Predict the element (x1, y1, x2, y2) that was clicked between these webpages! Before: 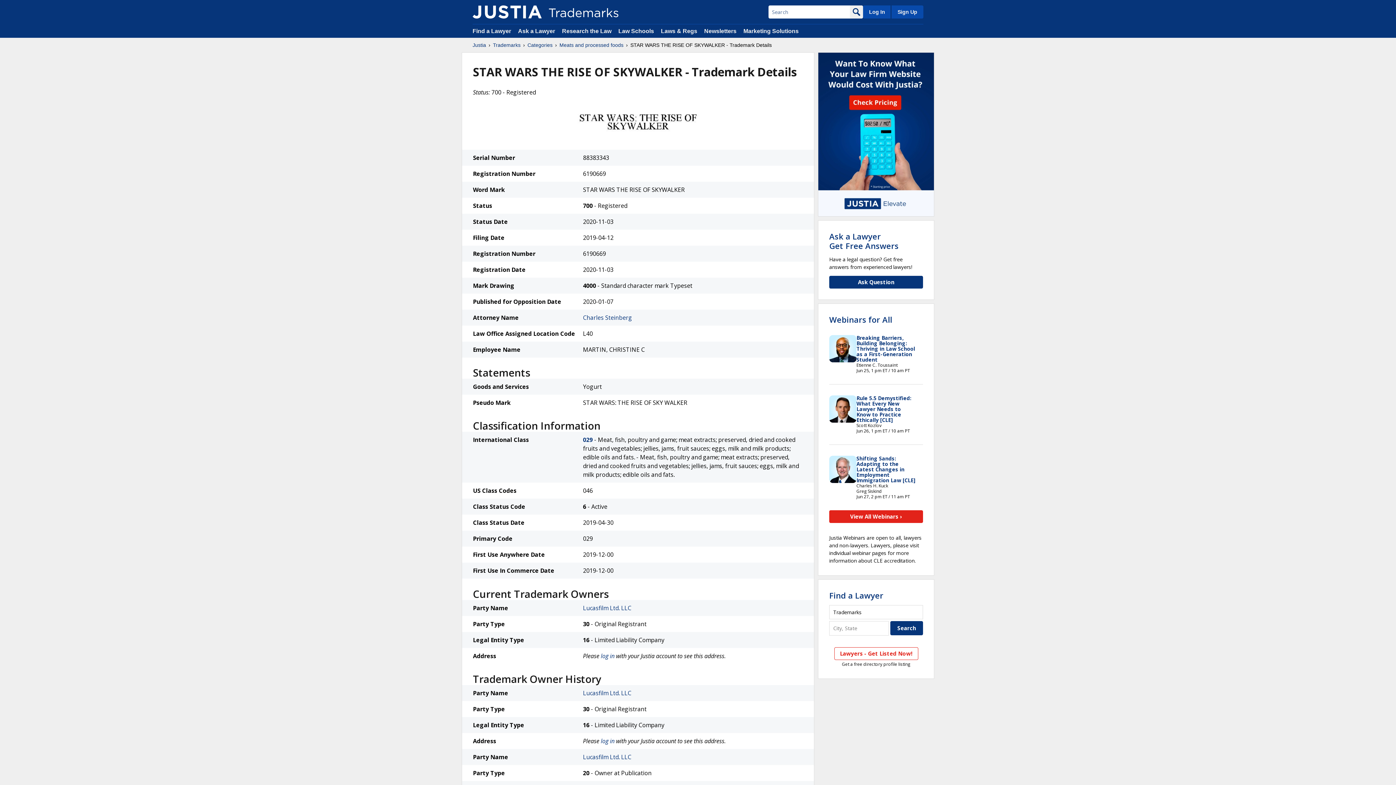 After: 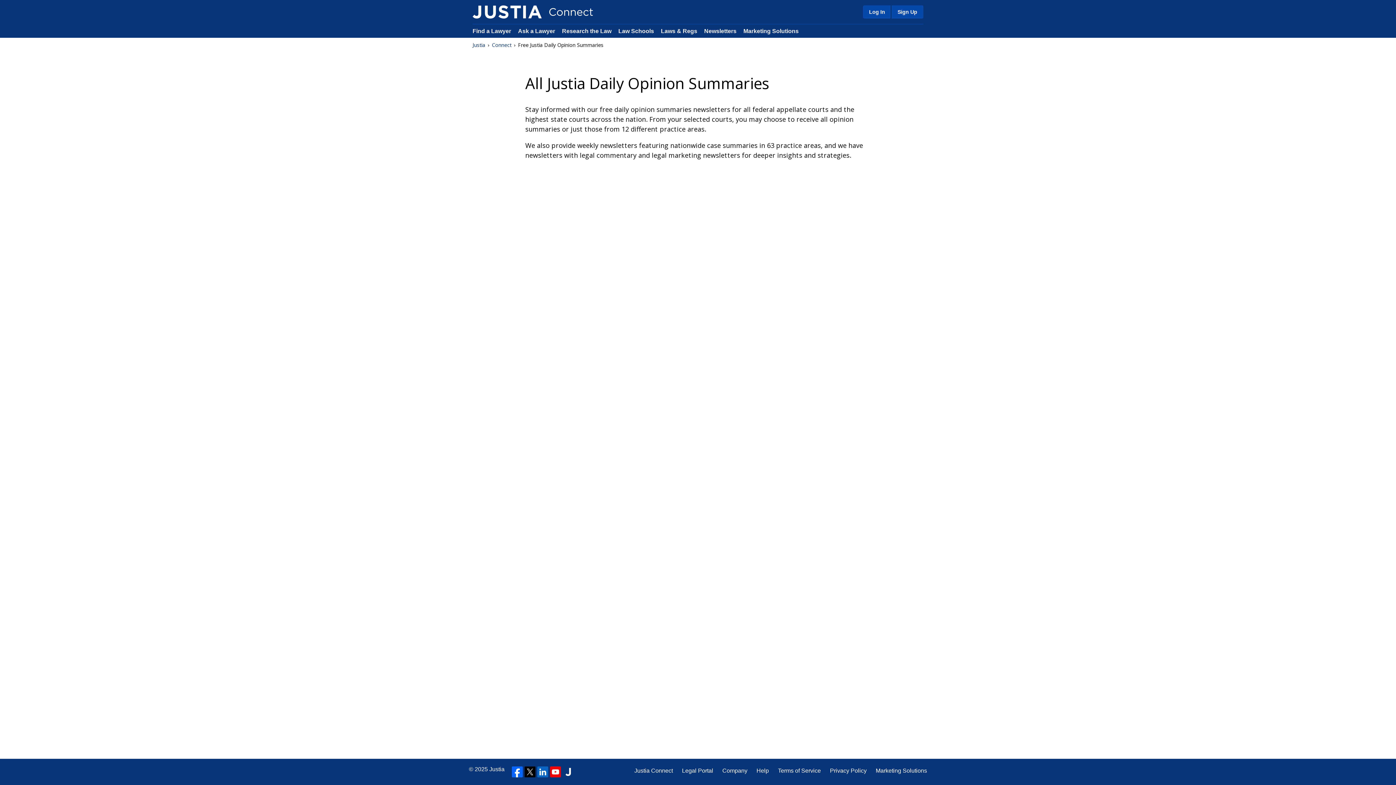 Action: label: Newsletters bbox: (704, 28, 736, 34)